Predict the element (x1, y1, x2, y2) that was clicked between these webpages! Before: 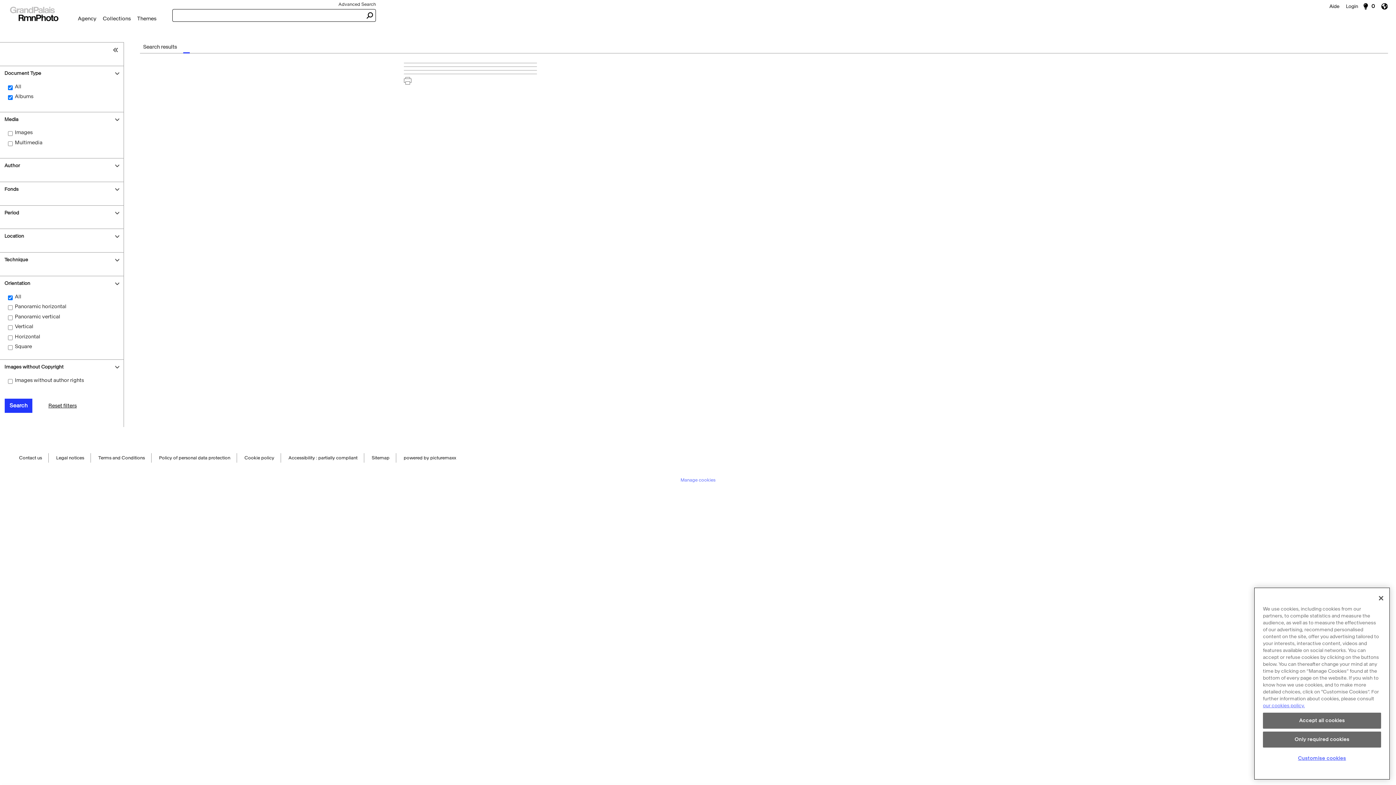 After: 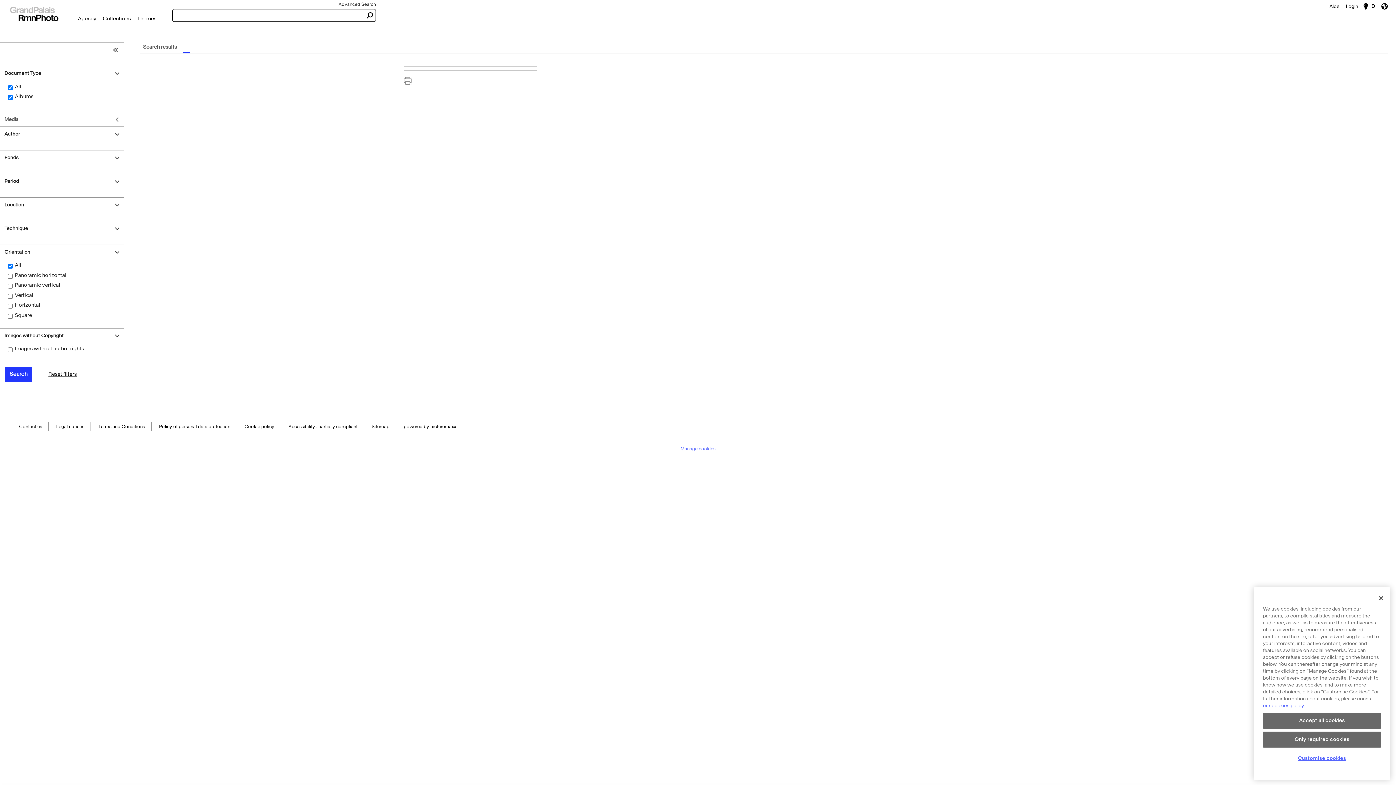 Action: bbox: (0, 112, 123, 126) label: Media